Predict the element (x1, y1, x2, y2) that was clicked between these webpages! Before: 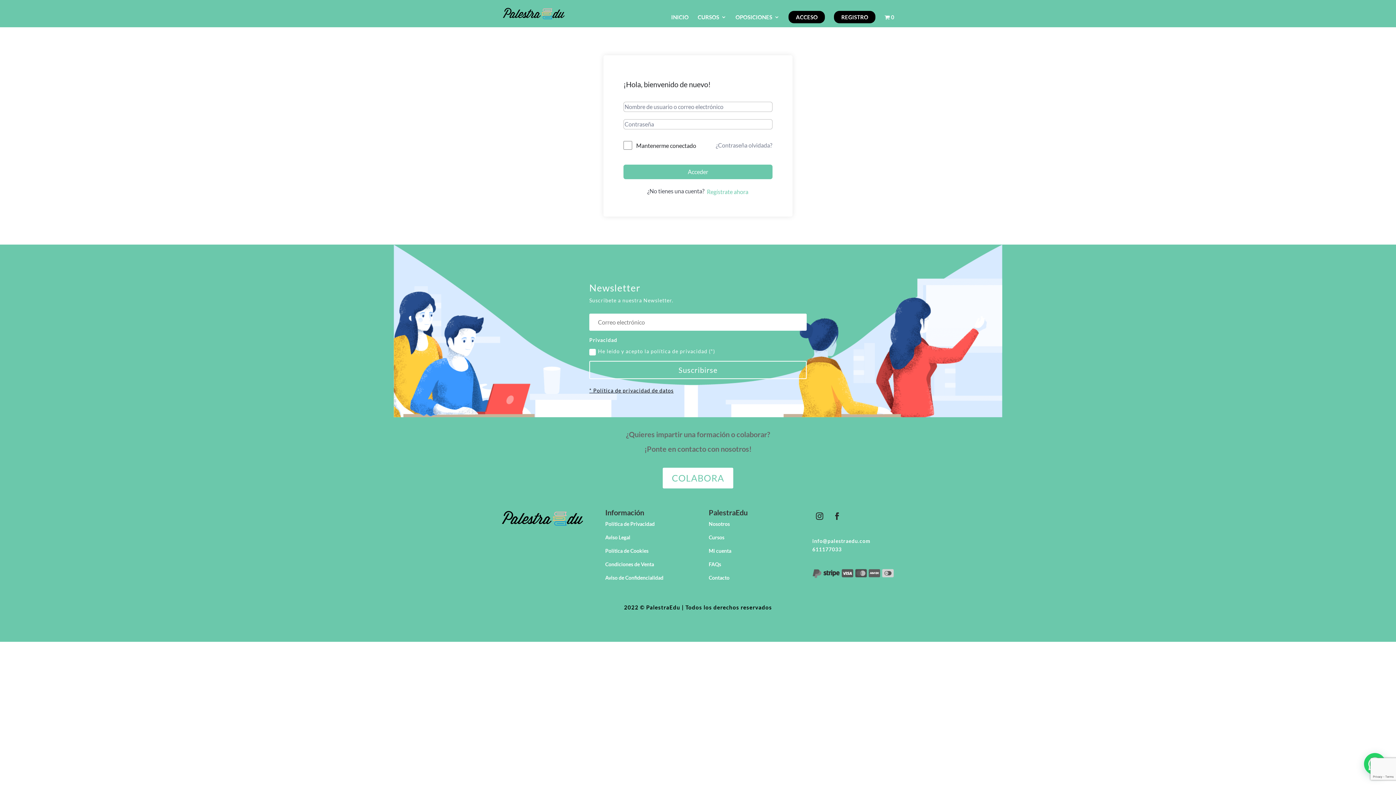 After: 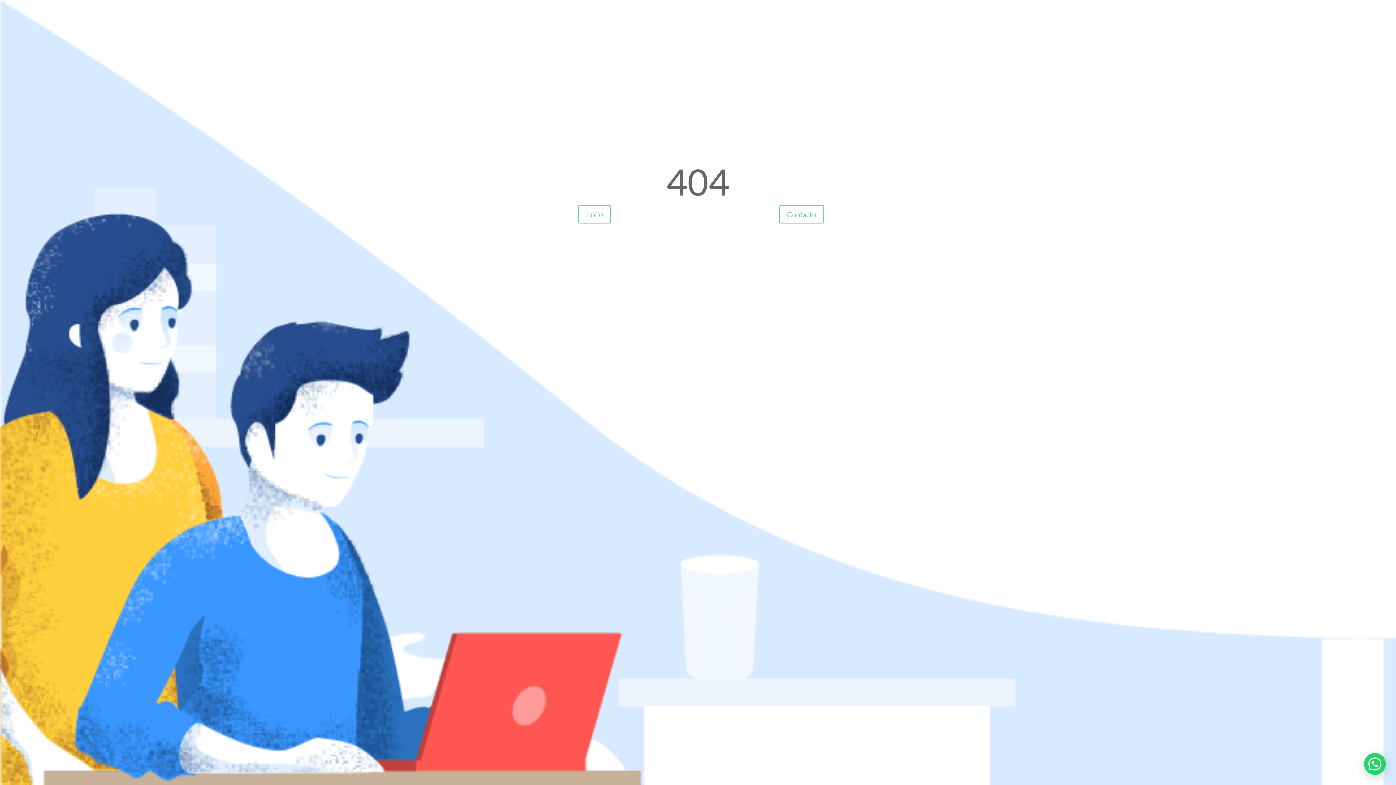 Action: label: Mi cuenta bbox: (708, 547, 731, 554)